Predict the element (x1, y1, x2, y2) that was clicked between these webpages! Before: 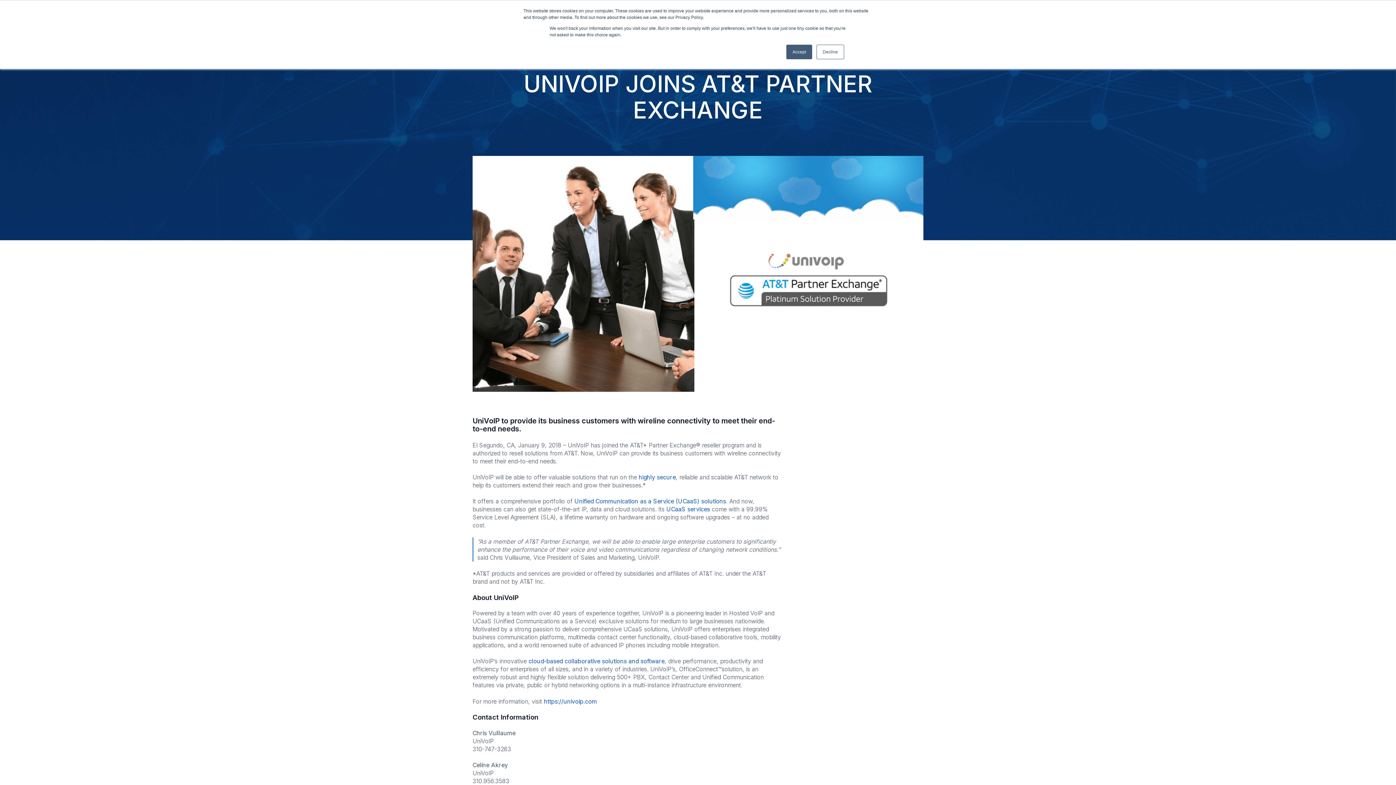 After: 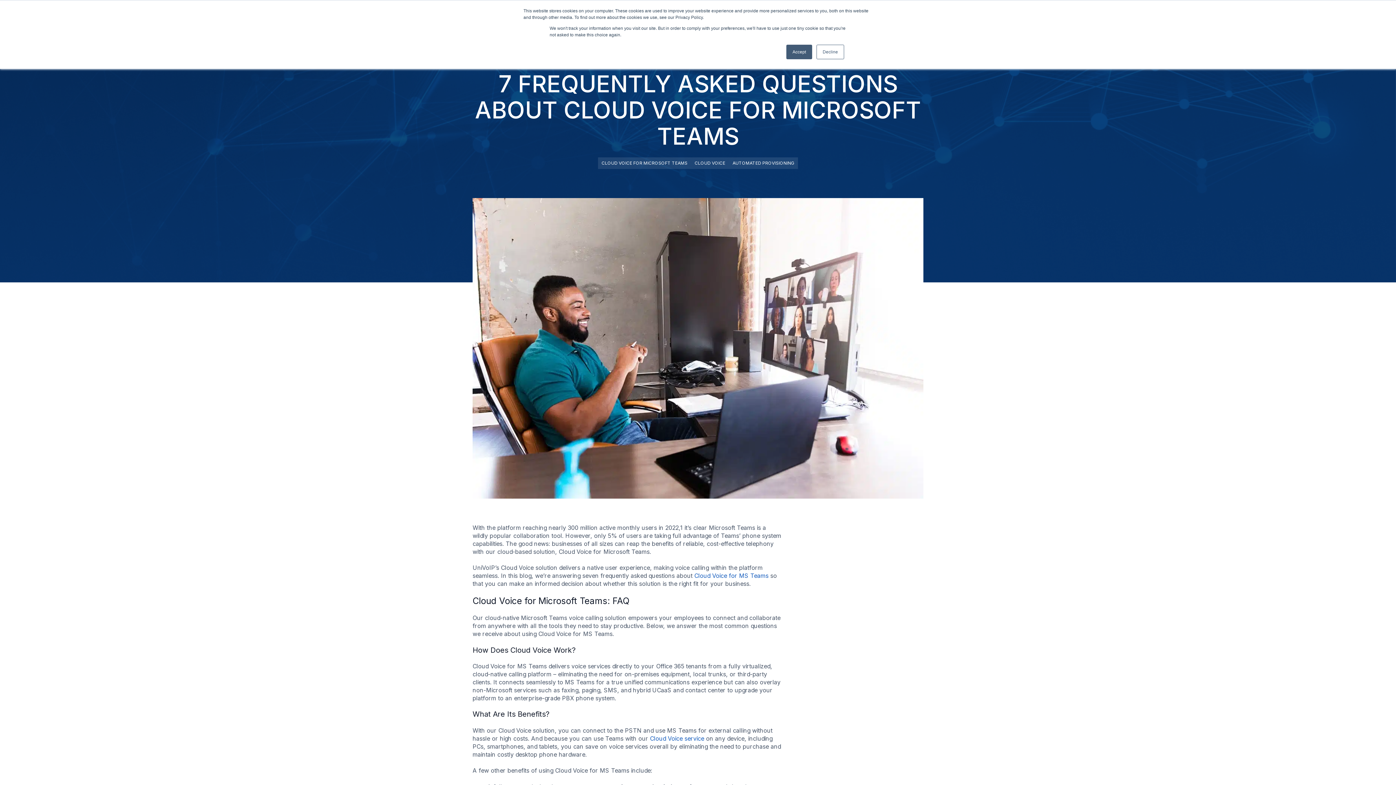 Action: bbox: (528, 657, 664, 665) label: cloud-based collaborative solutions and software